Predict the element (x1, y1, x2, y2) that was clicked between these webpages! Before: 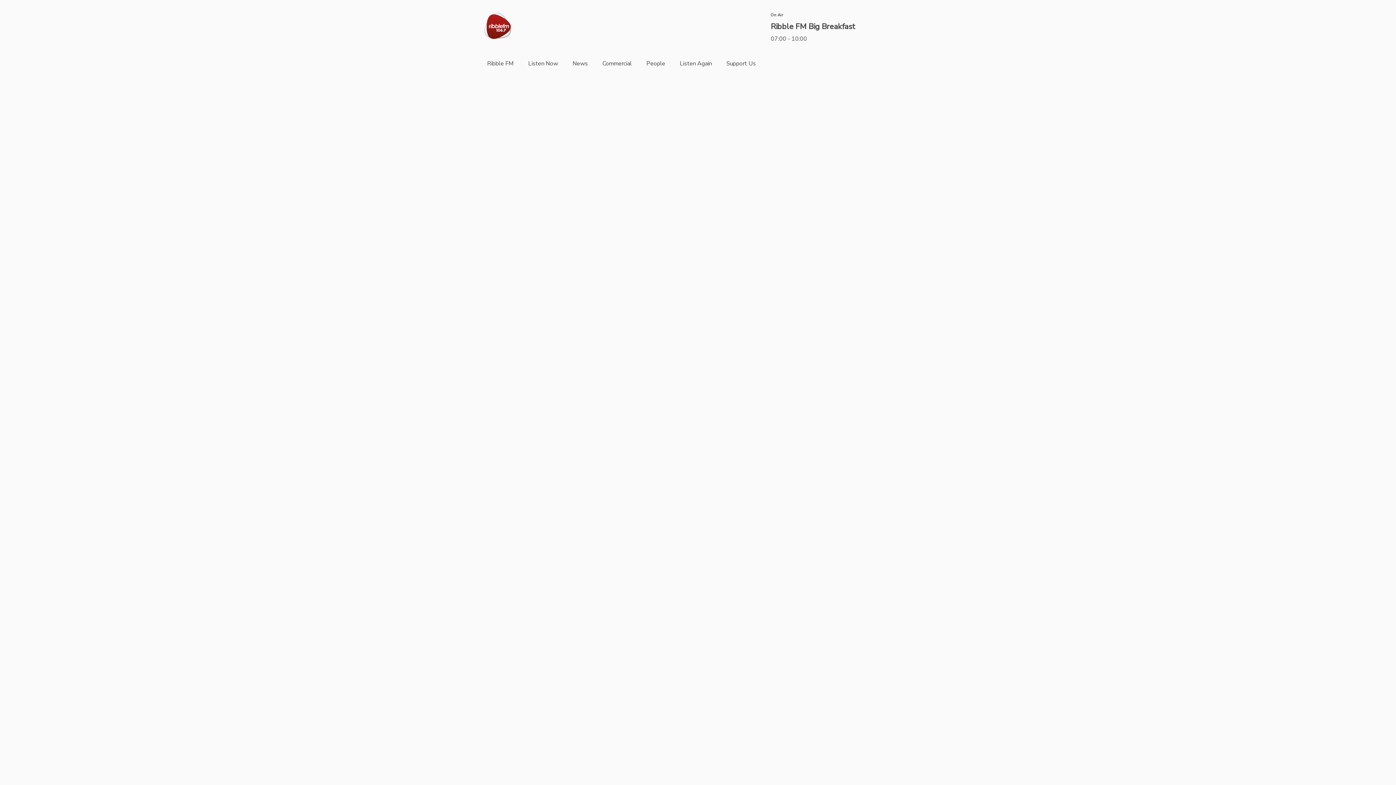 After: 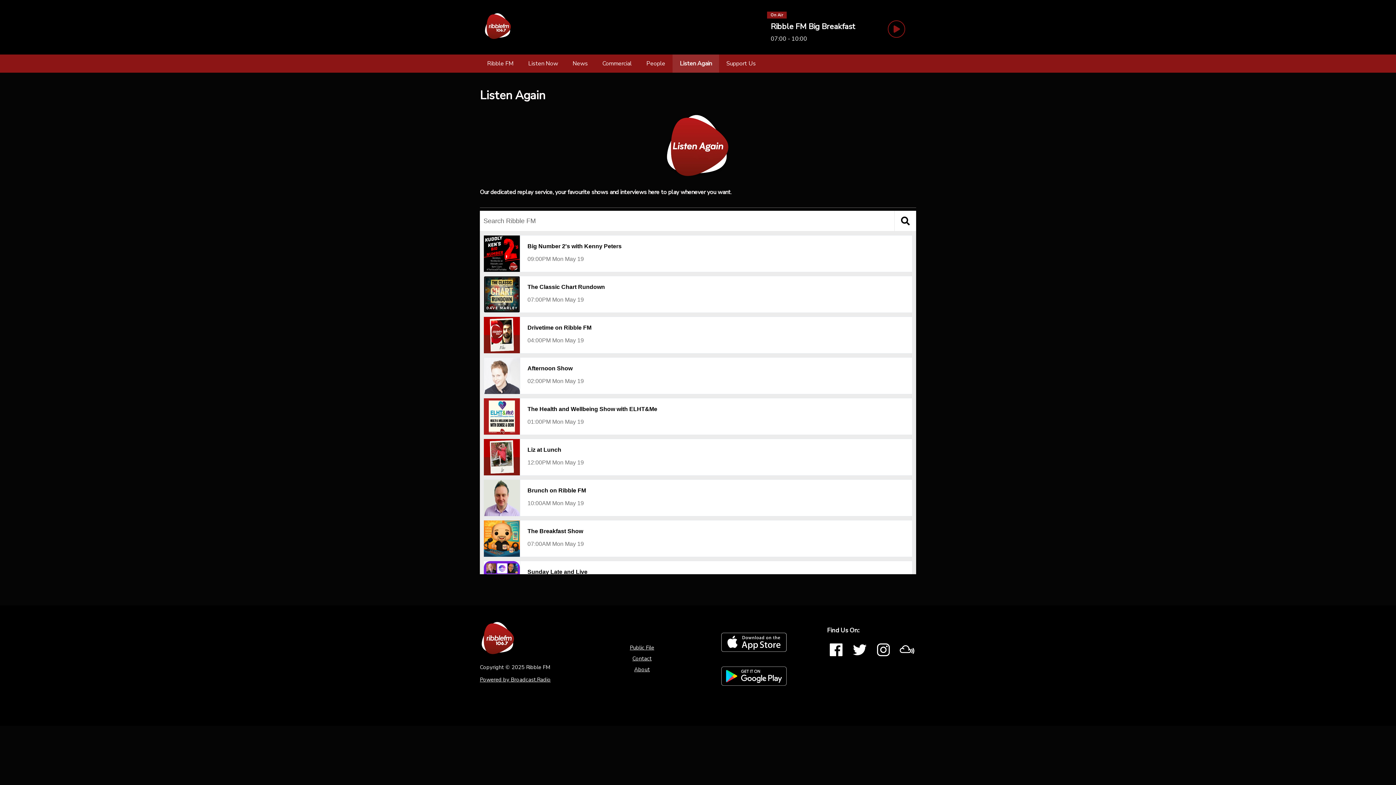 Action: label: Listen Again  bbox: (672, 54, 719, 72)